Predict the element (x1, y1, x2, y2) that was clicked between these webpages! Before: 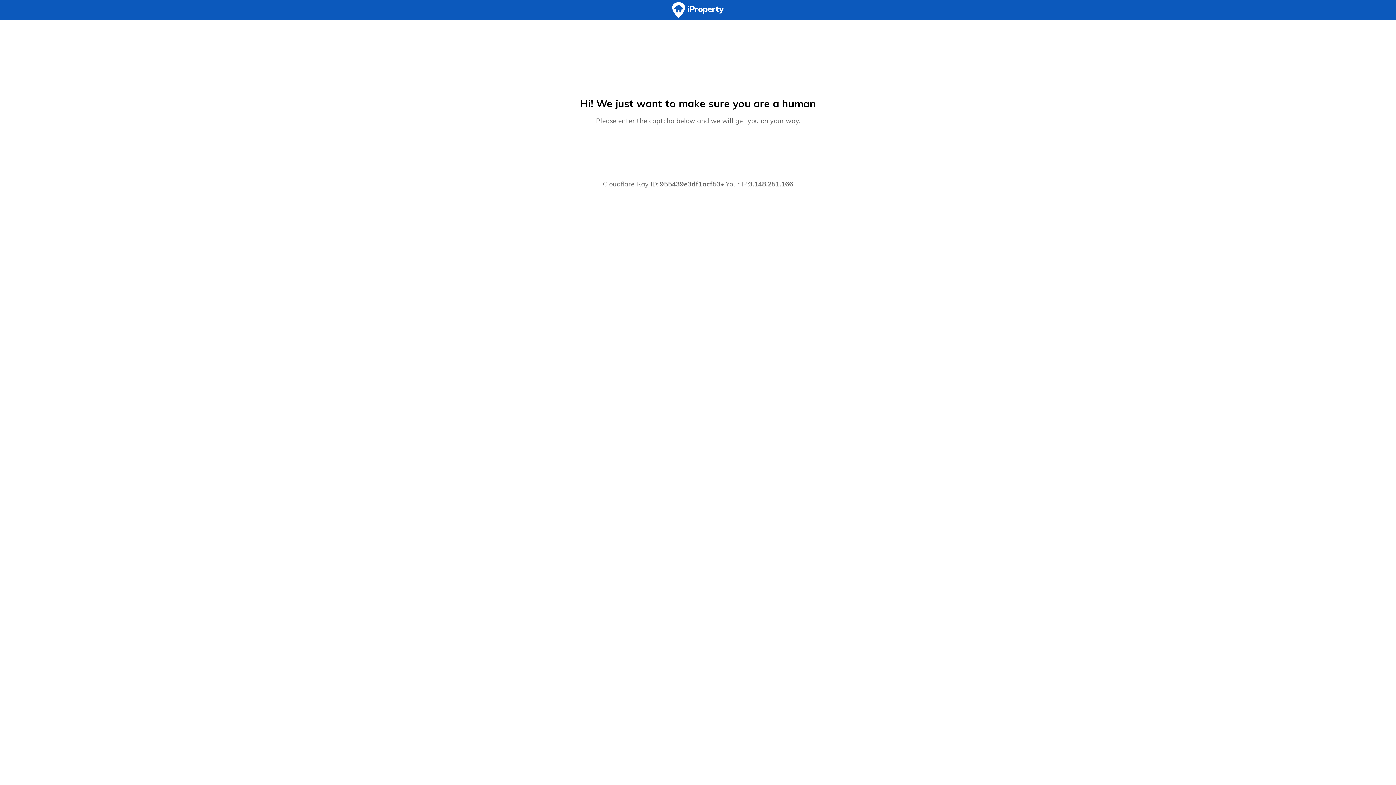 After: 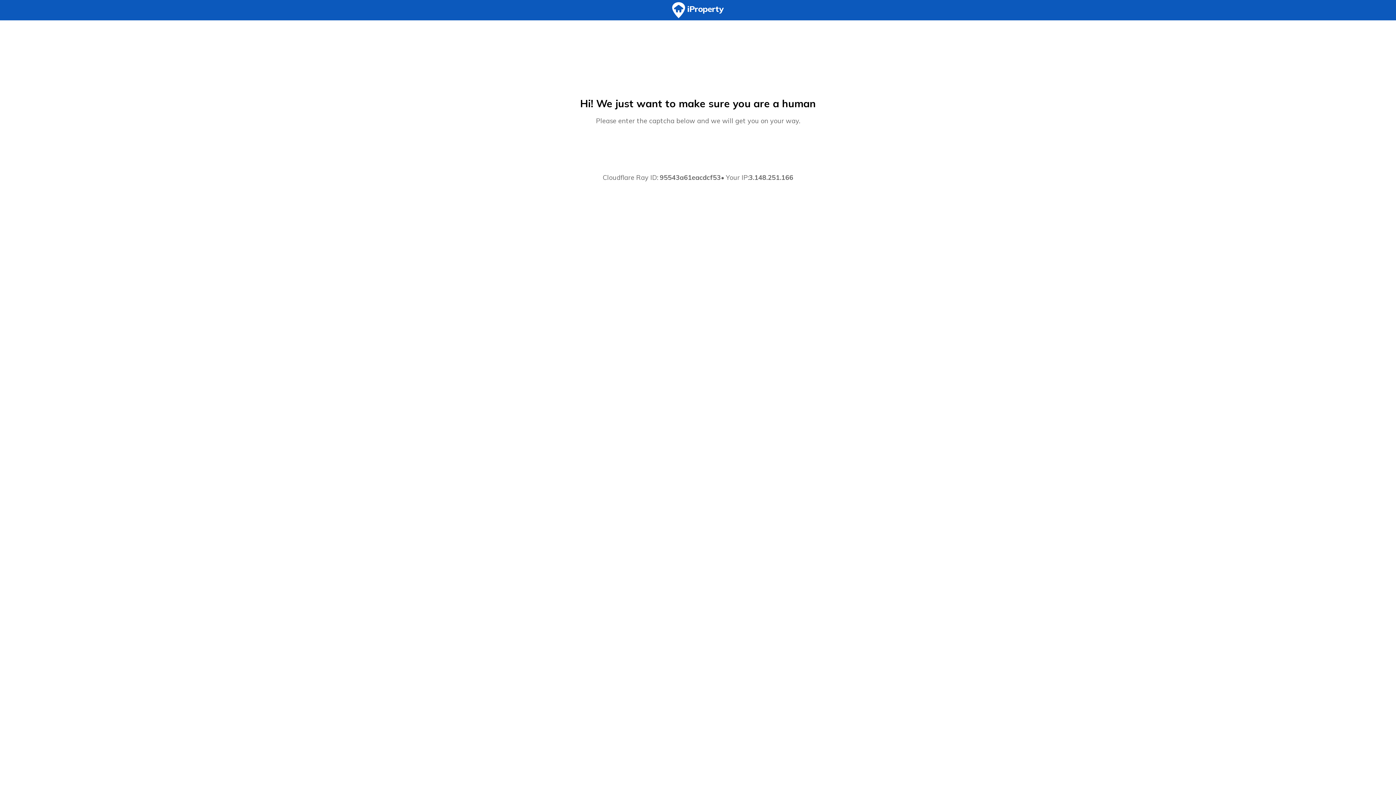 Action: bbox: (0, 0, 1396, 20)